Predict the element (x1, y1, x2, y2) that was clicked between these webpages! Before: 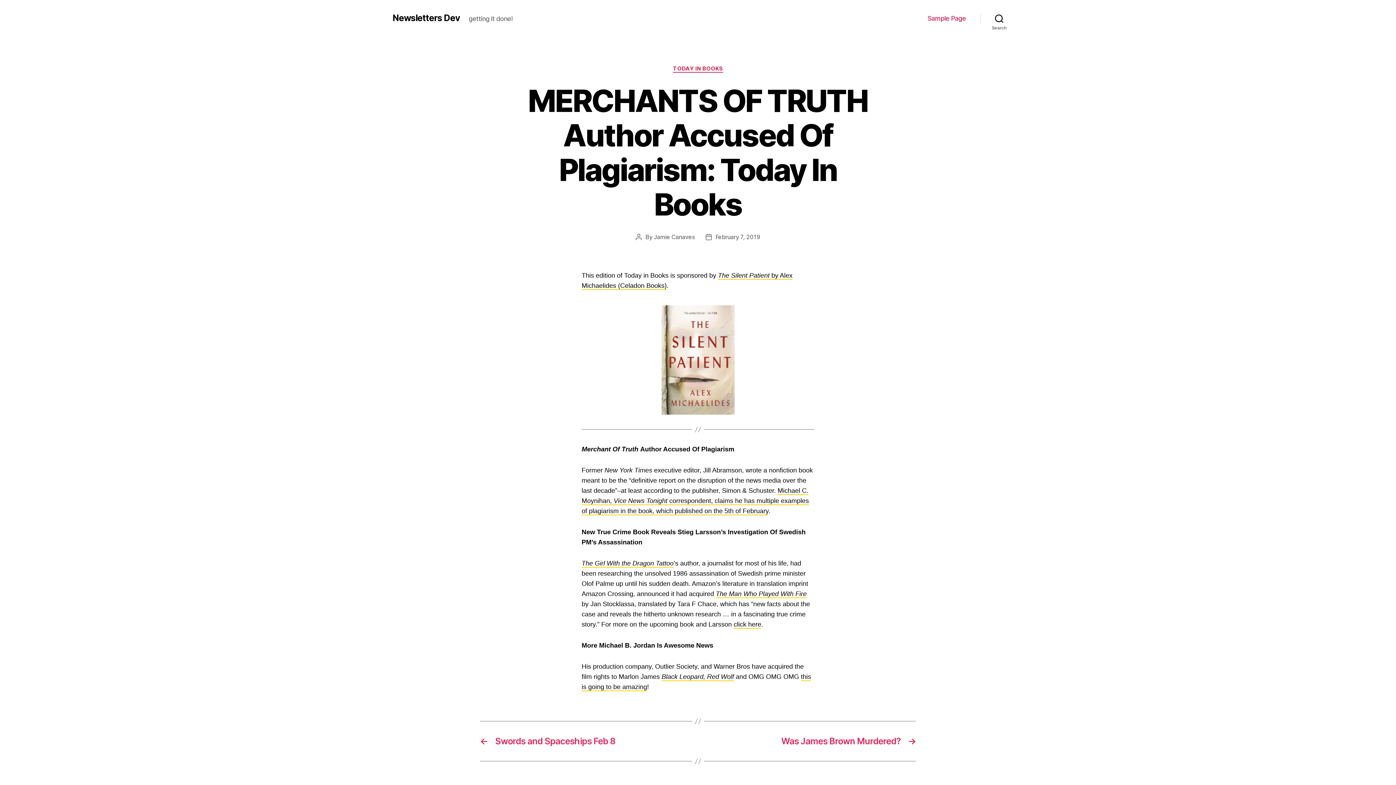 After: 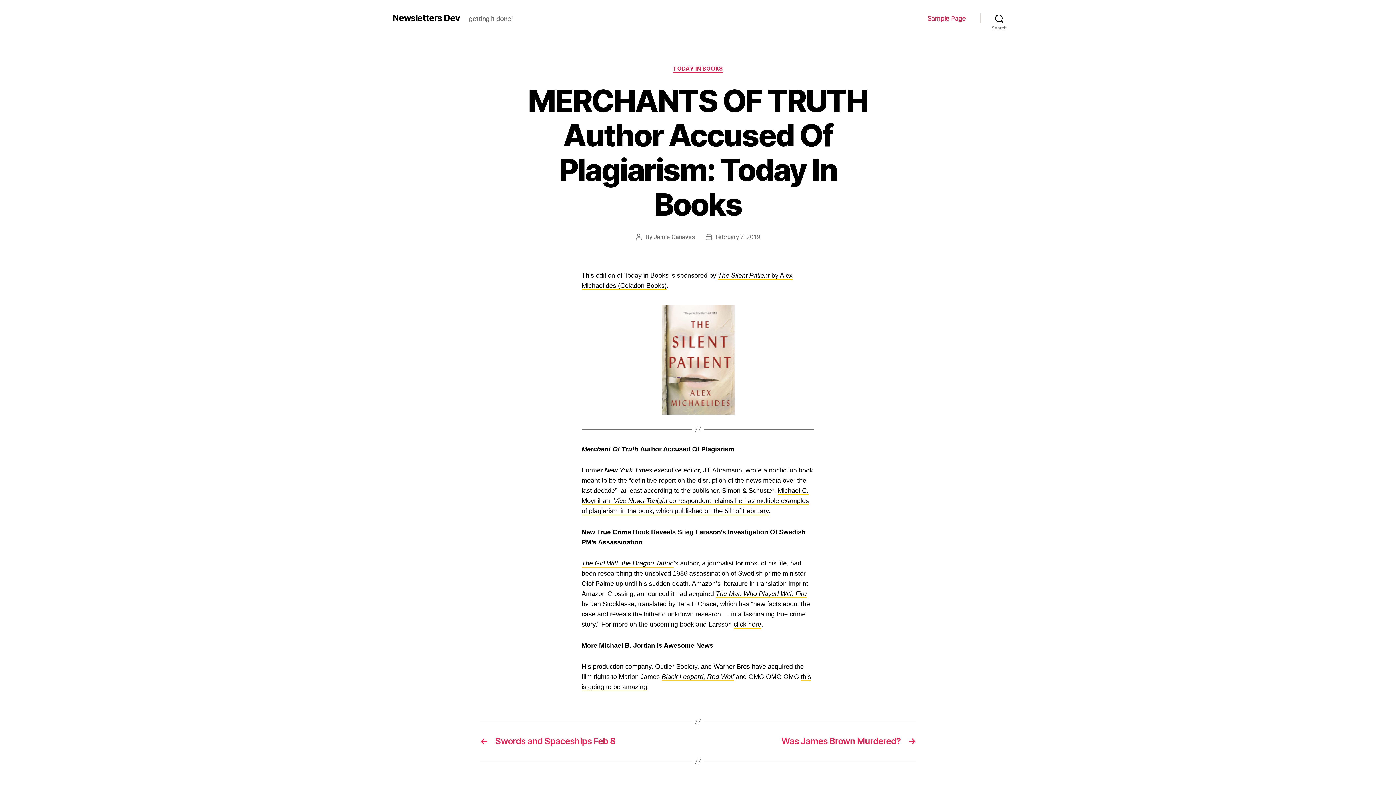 Action: bbox: (733, 621, 761, 629) label: click here